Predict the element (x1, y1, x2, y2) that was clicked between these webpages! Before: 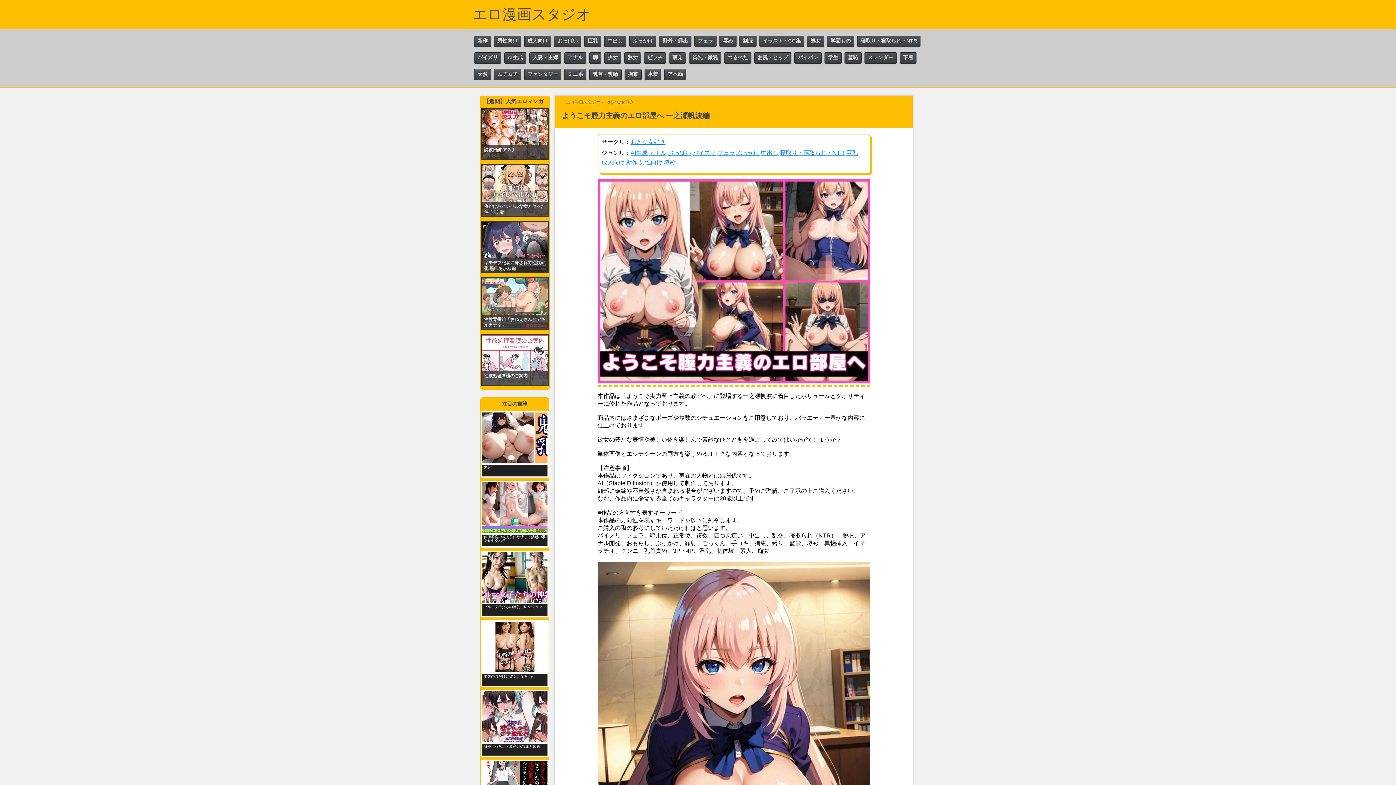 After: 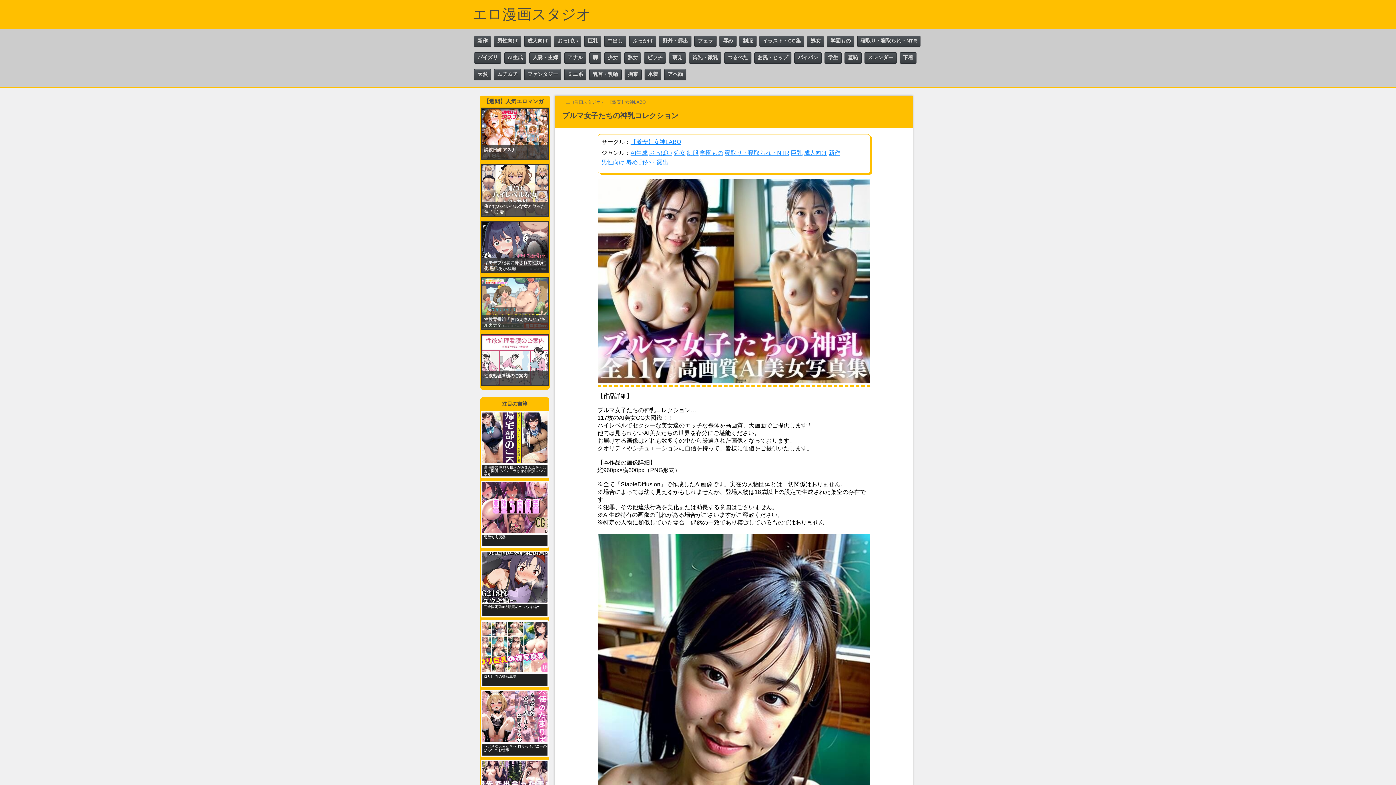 Action: bbox: (480, 550, 549, 617) label: ブルマ女子たちの神乳コレクション